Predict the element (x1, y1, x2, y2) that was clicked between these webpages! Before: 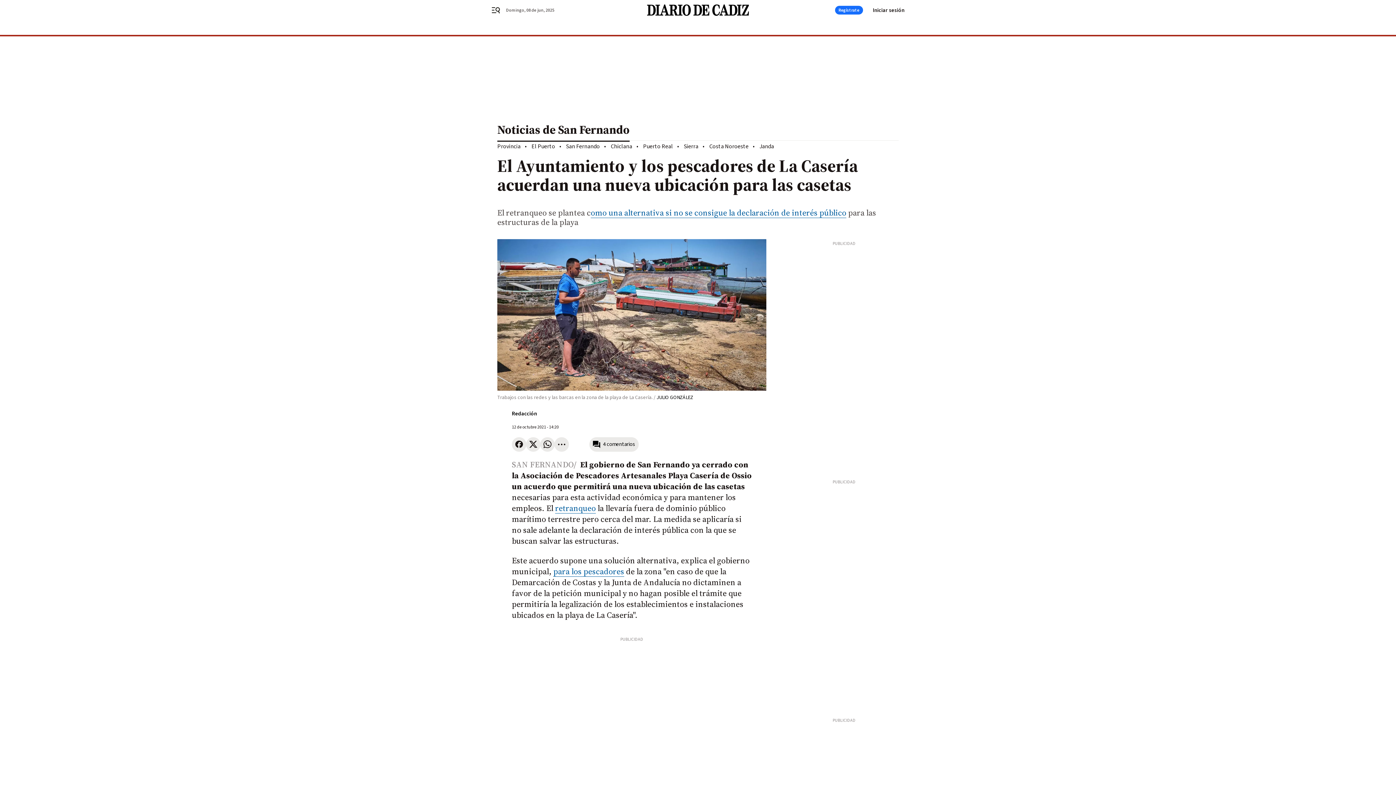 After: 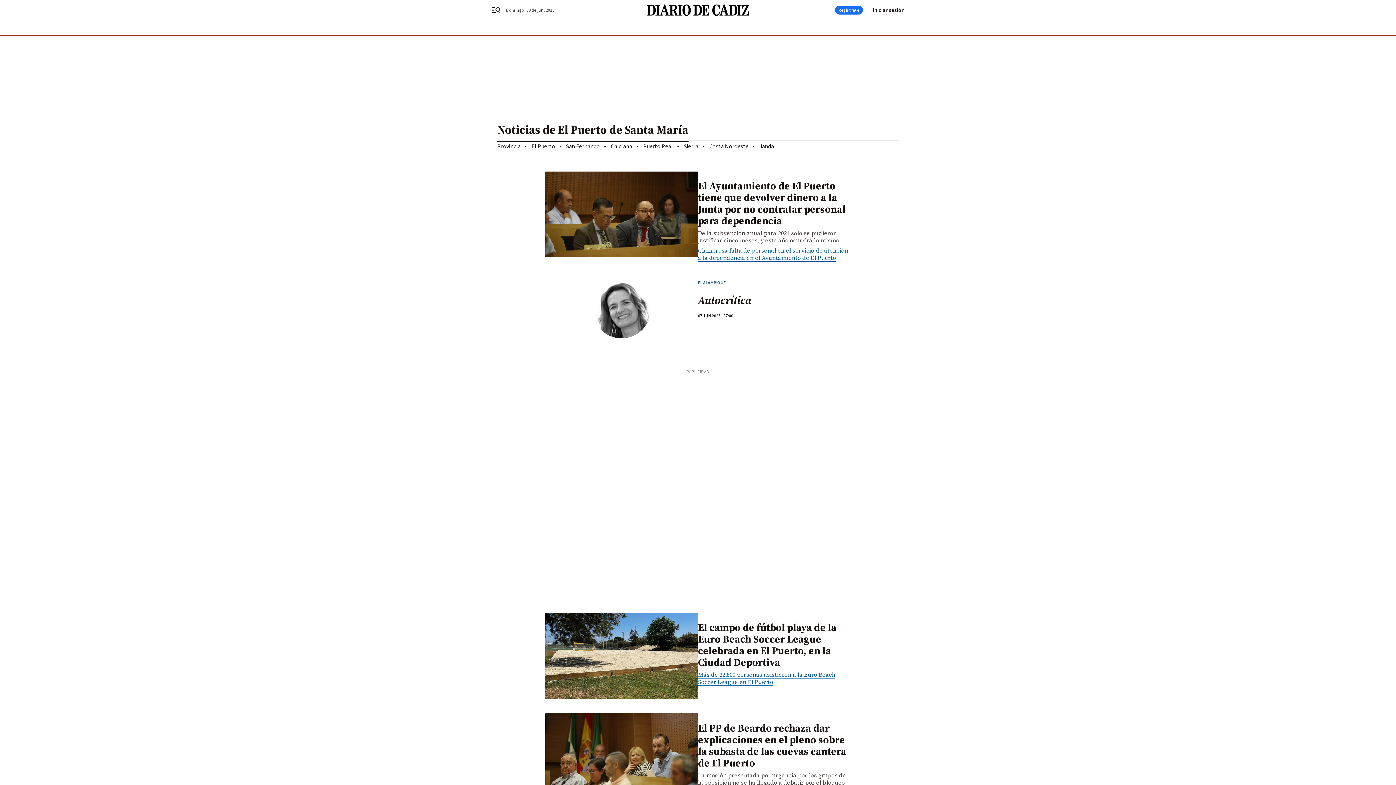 Action: bbox: (531, 142, 555, 150) label: El Puerto